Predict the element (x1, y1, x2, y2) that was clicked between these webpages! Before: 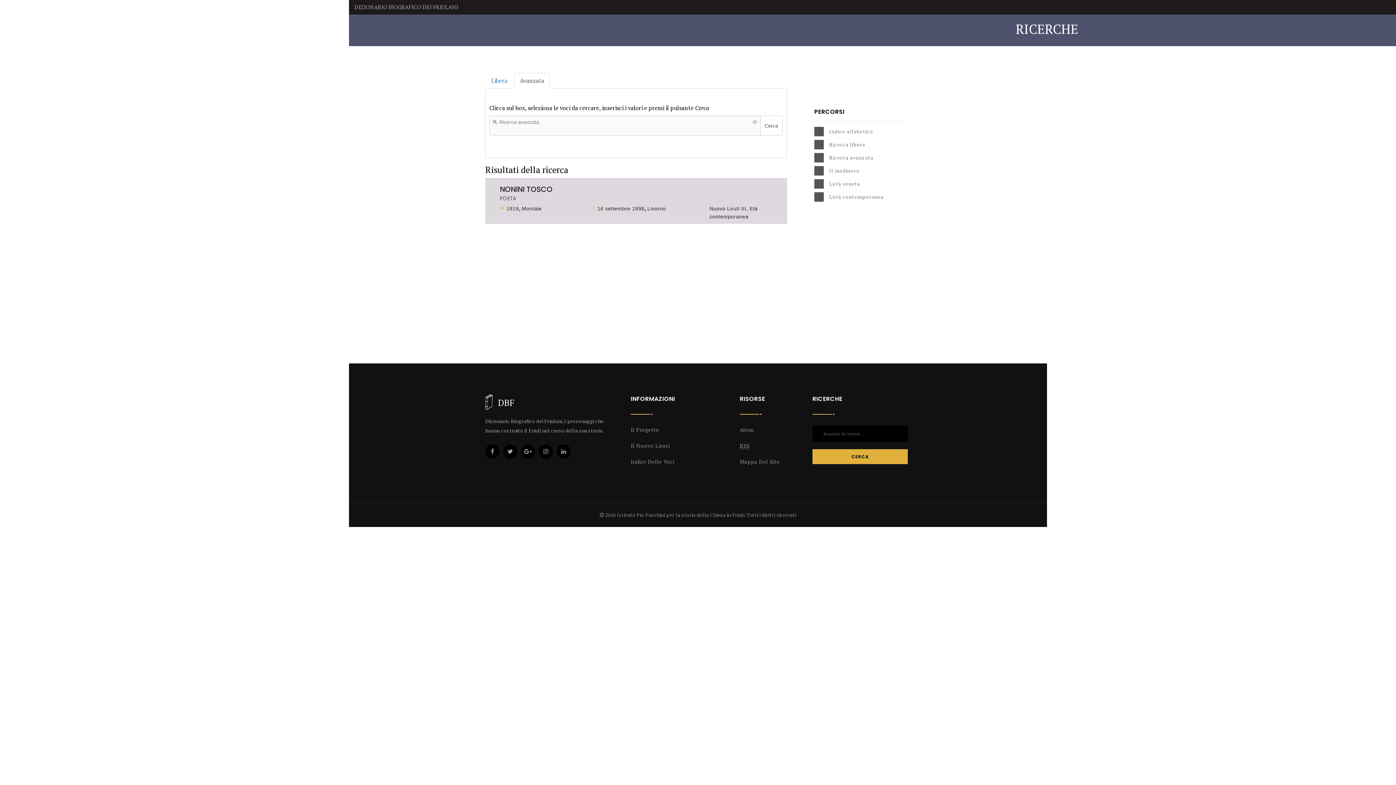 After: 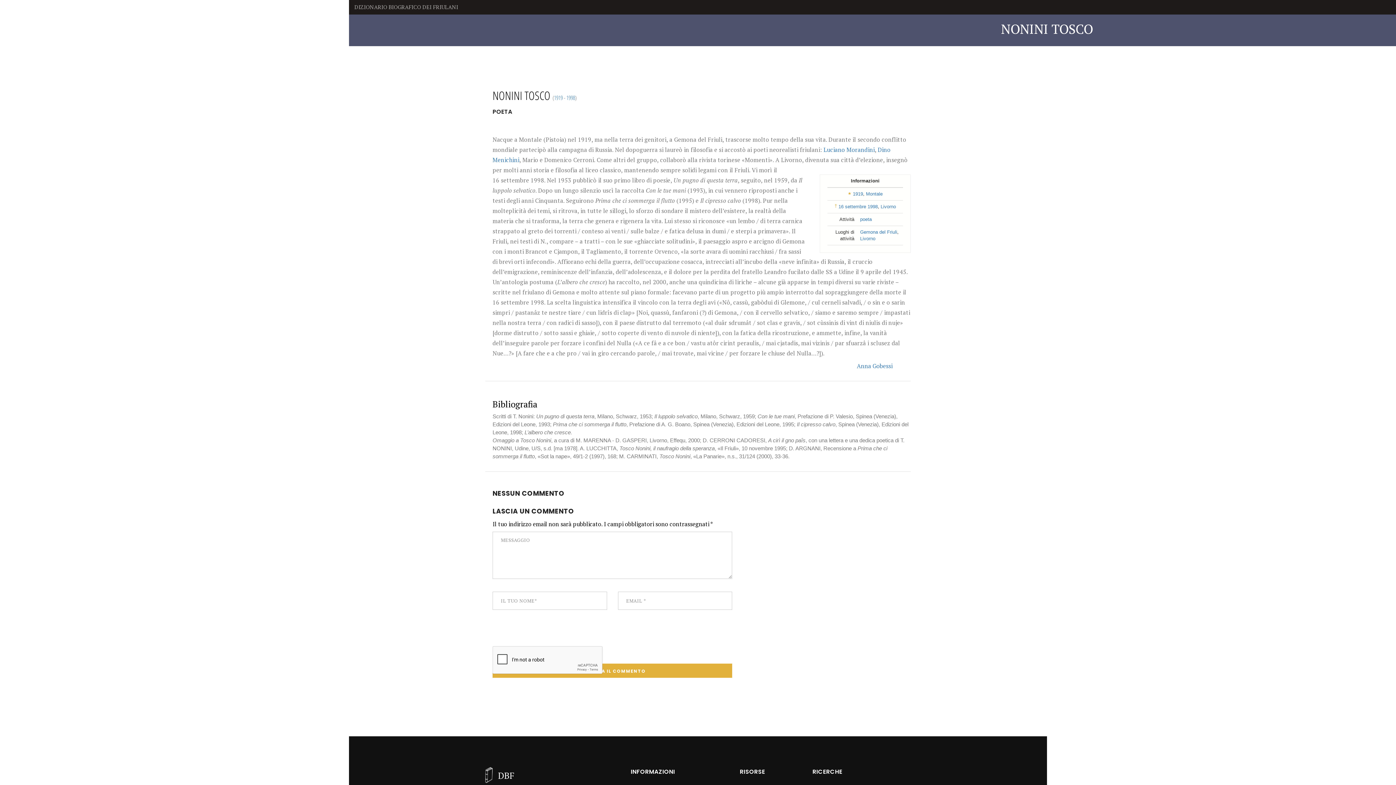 Action: bbox: (500, 184, 552, 194) label: NONINI TOSCO